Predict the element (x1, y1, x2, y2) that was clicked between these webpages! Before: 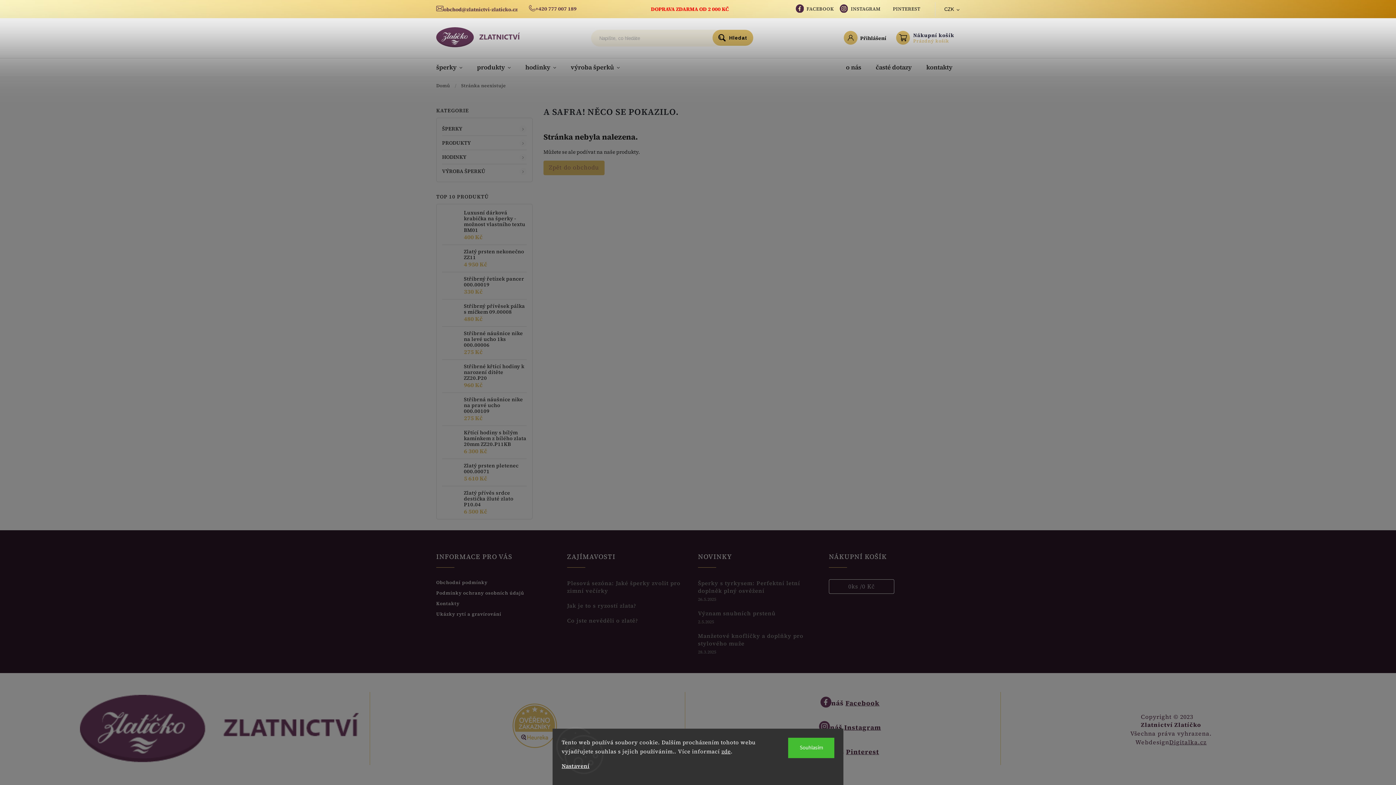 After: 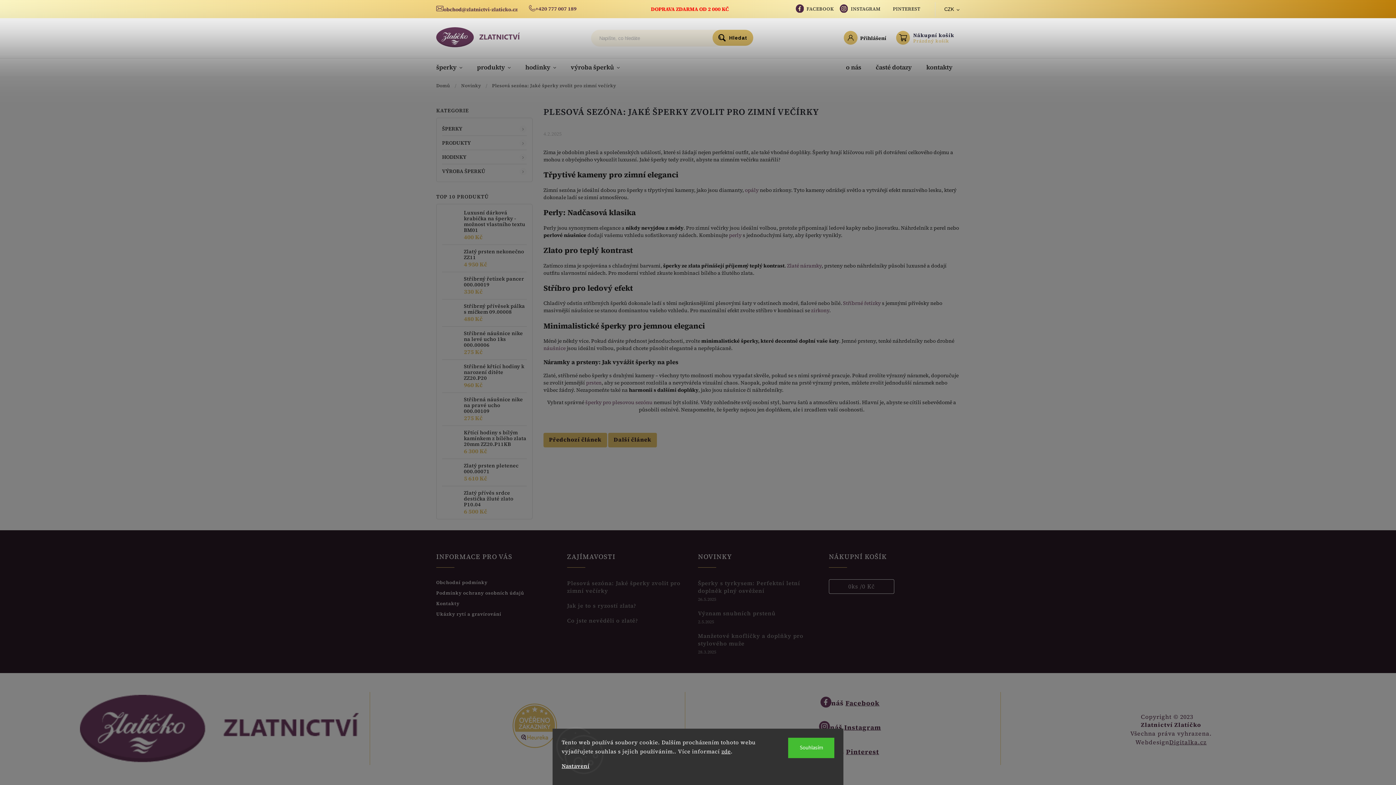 Action: label: Plesová sezóna: Jaké šperky zvolit pro zimní večírky bbox: (567, 579, 692, 594)